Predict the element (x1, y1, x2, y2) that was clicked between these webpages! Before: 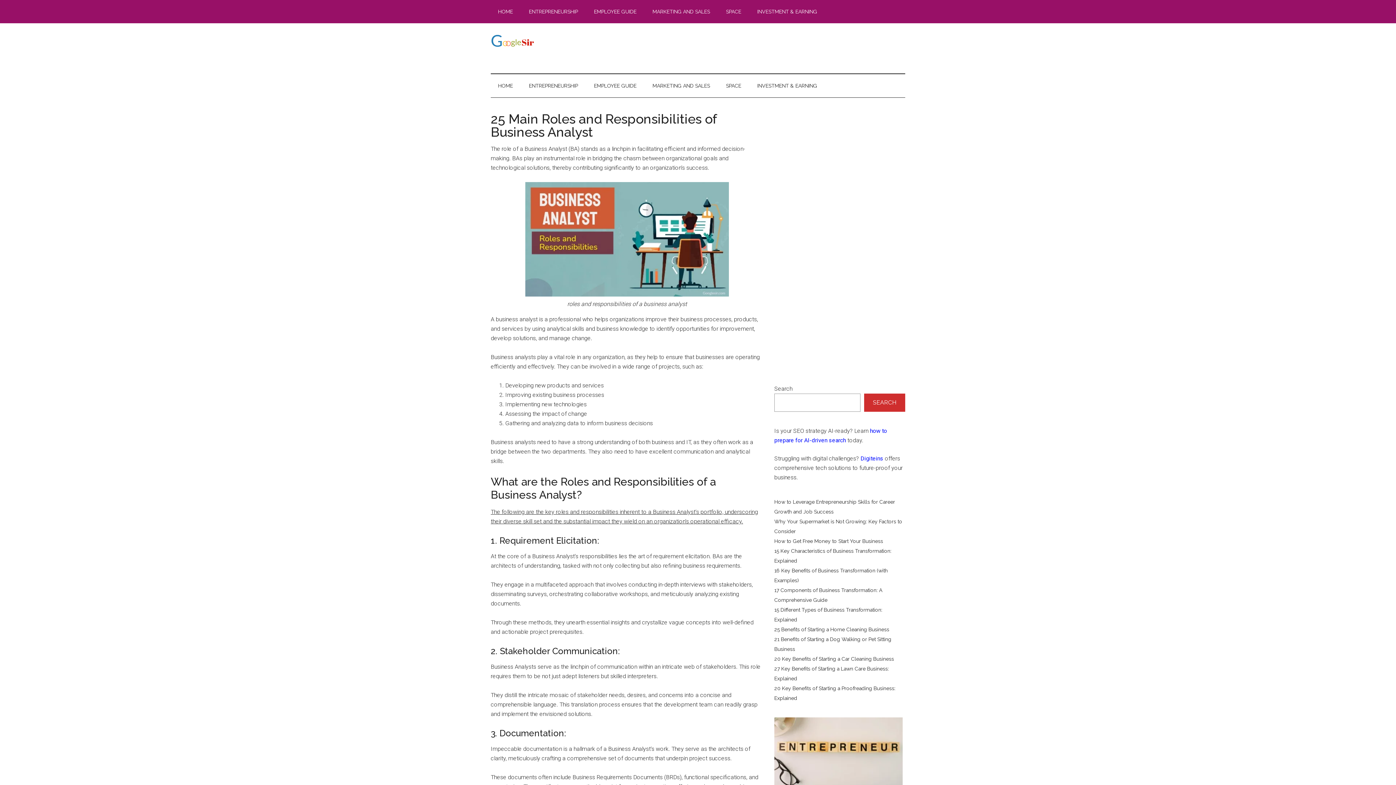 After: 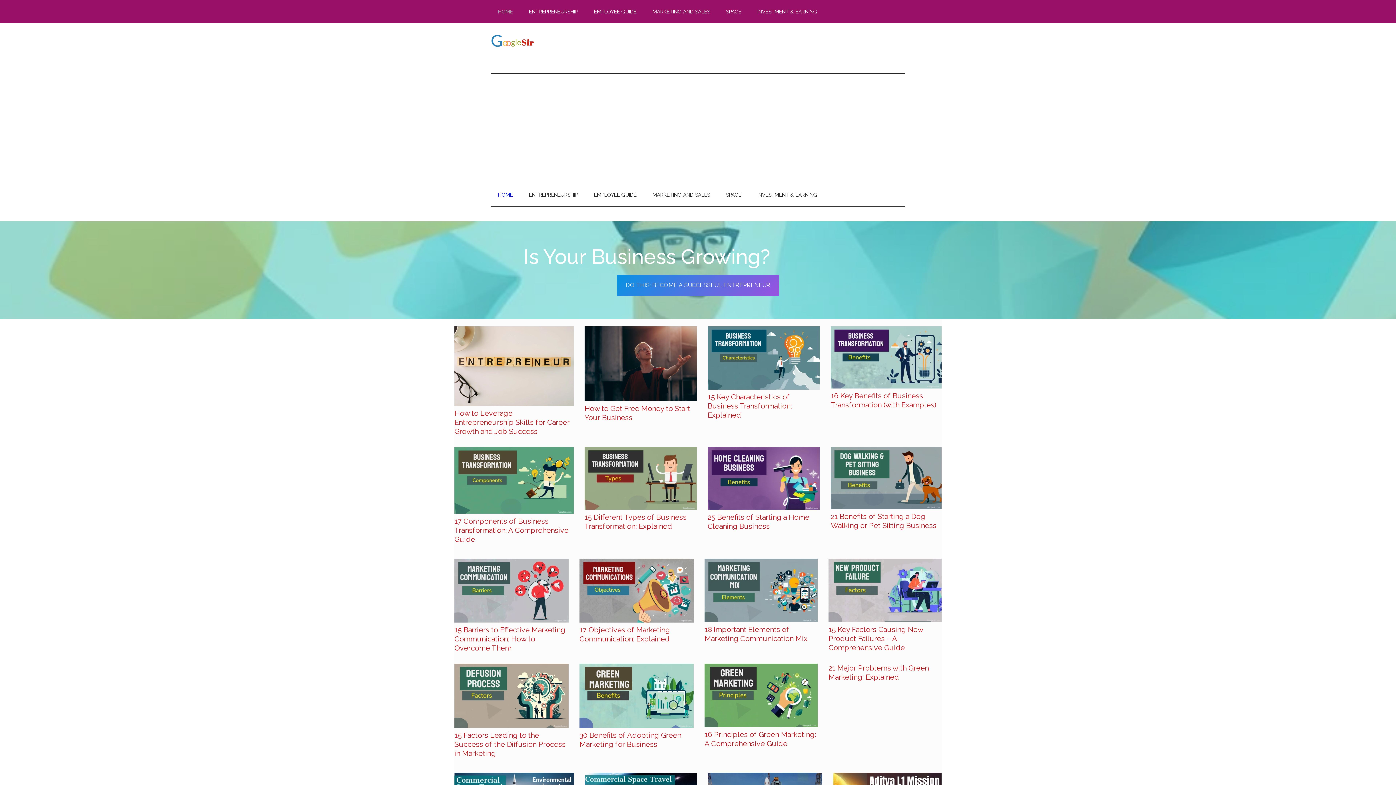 Action: label: HOME bbox: (490, 0, 520, 23)